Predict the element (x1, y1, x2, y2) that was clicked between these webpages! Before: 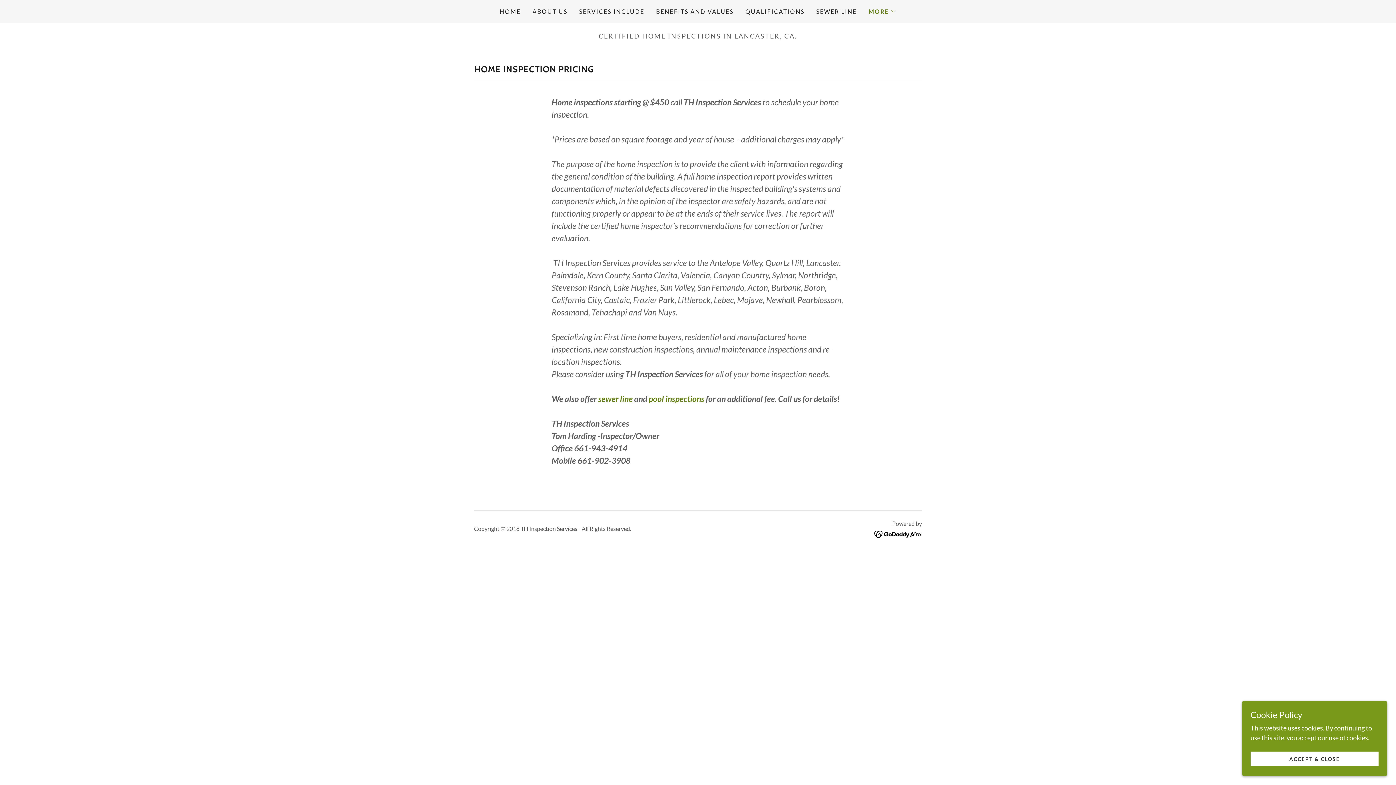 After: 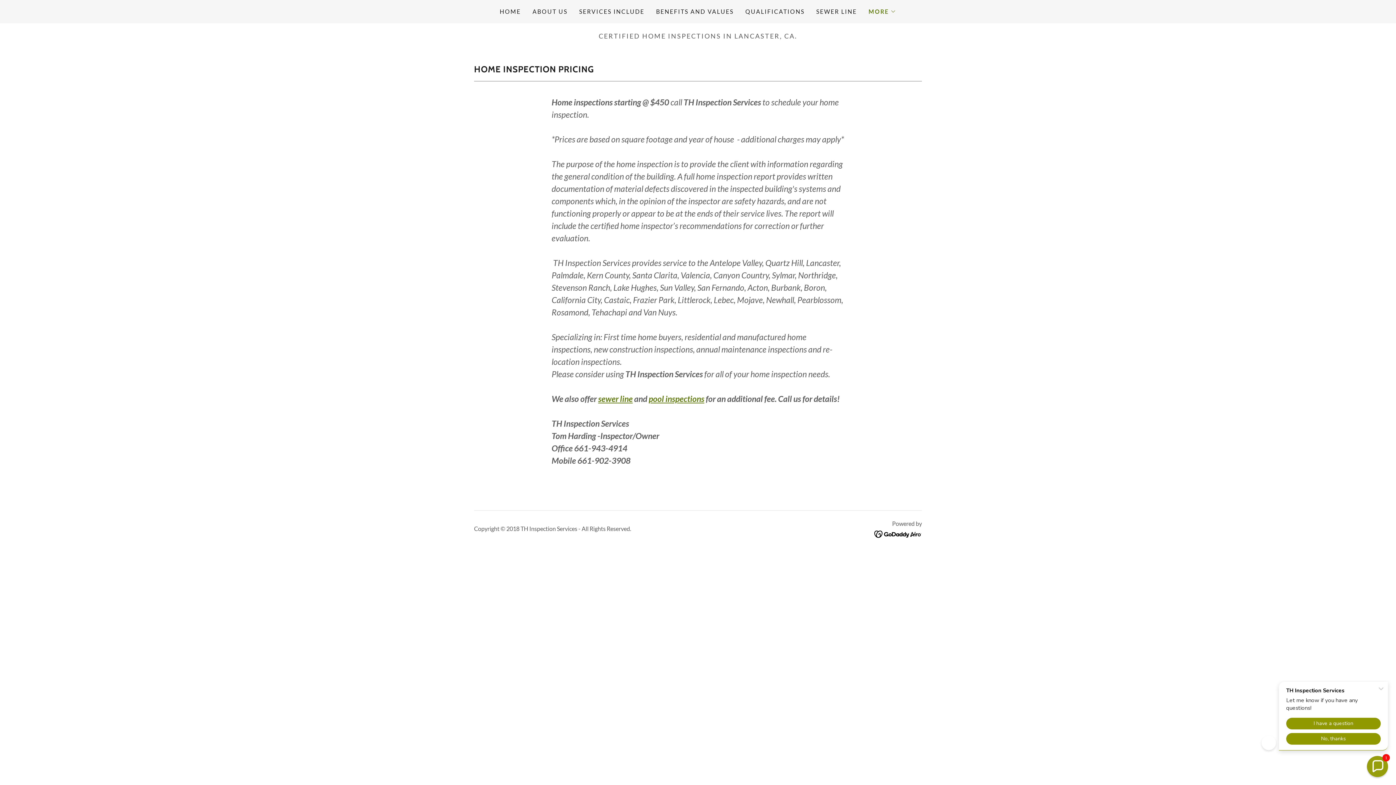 Action: label: ACCEPT & CLOSE bbox: (1250, 752, 1378, 766)